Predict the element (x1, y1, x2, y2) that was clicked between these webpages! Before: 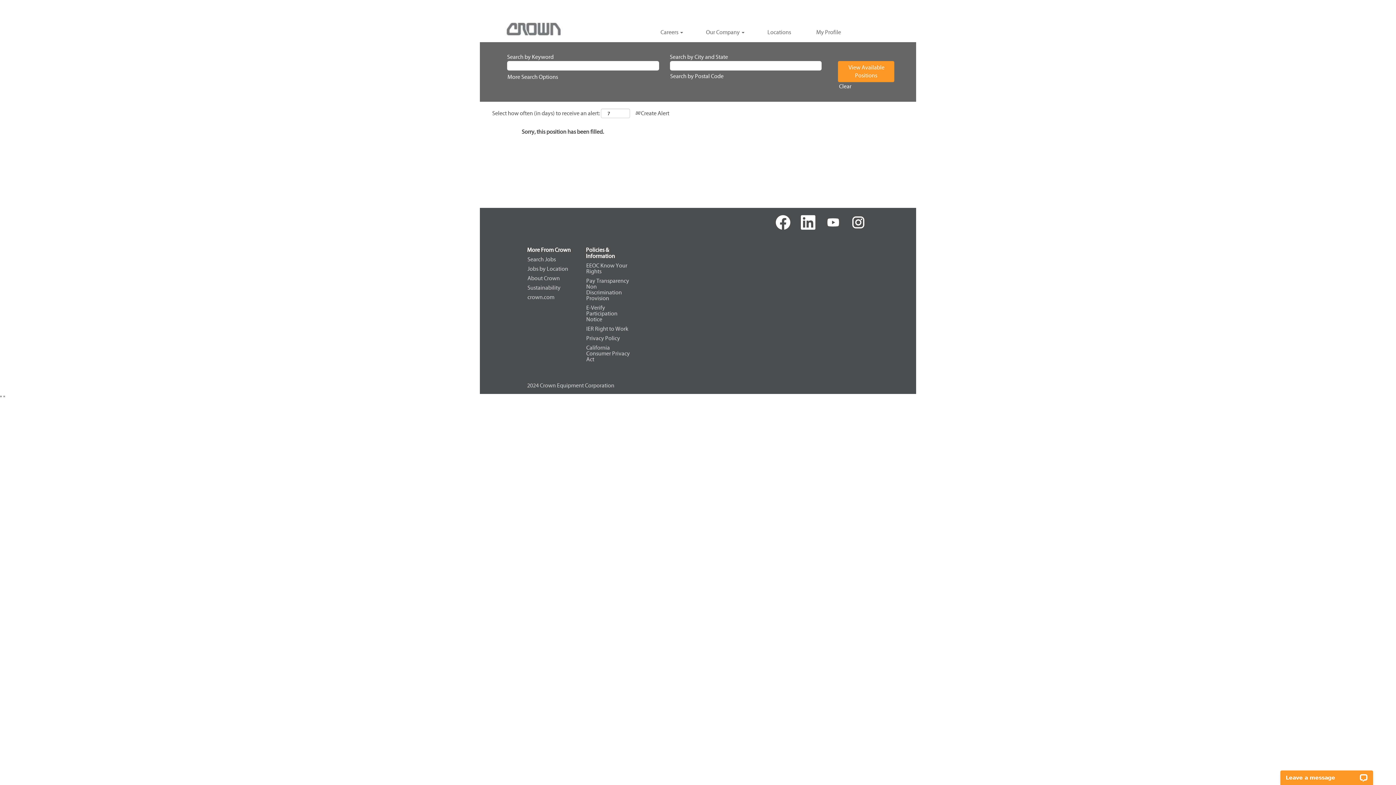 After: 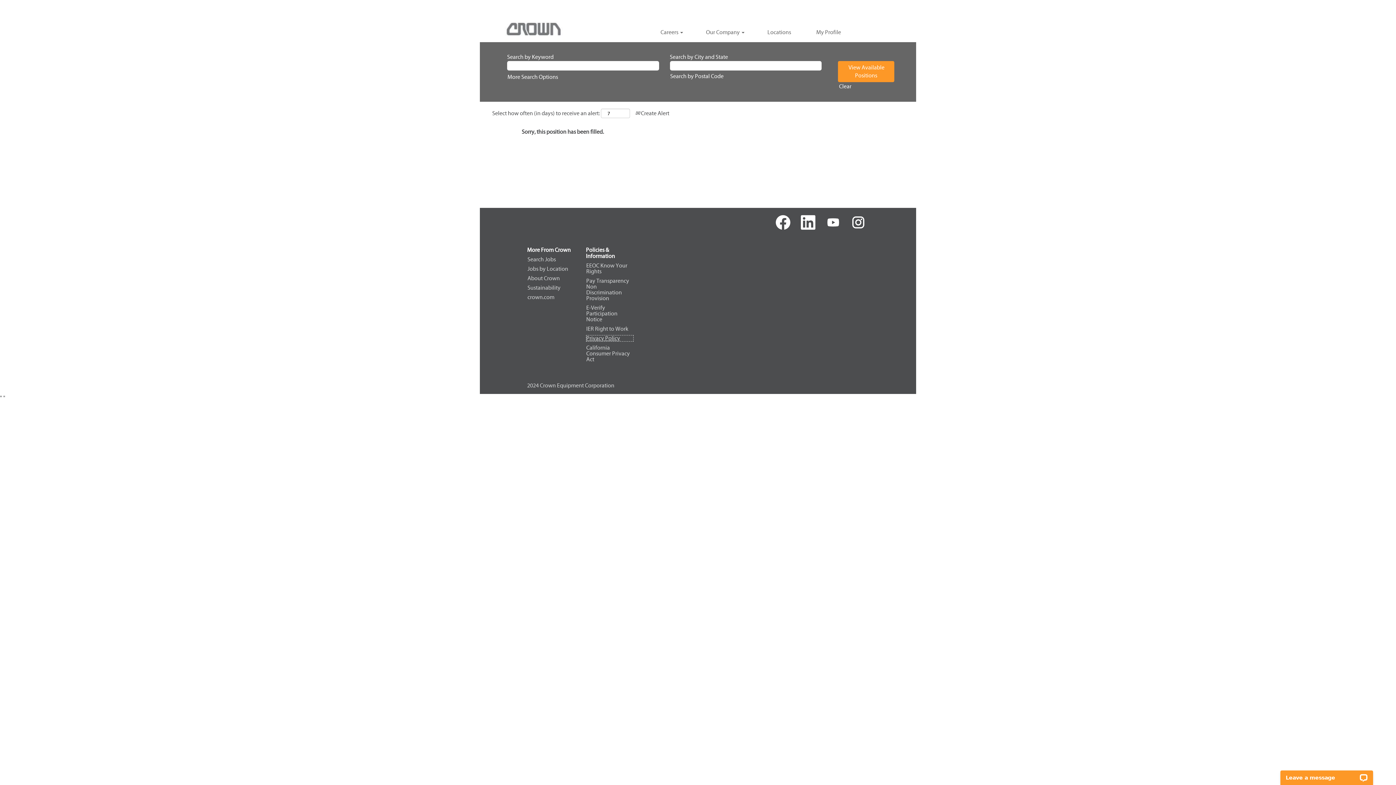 Action: bbox: (586, 335, 633, 341) label: Privacy Policy